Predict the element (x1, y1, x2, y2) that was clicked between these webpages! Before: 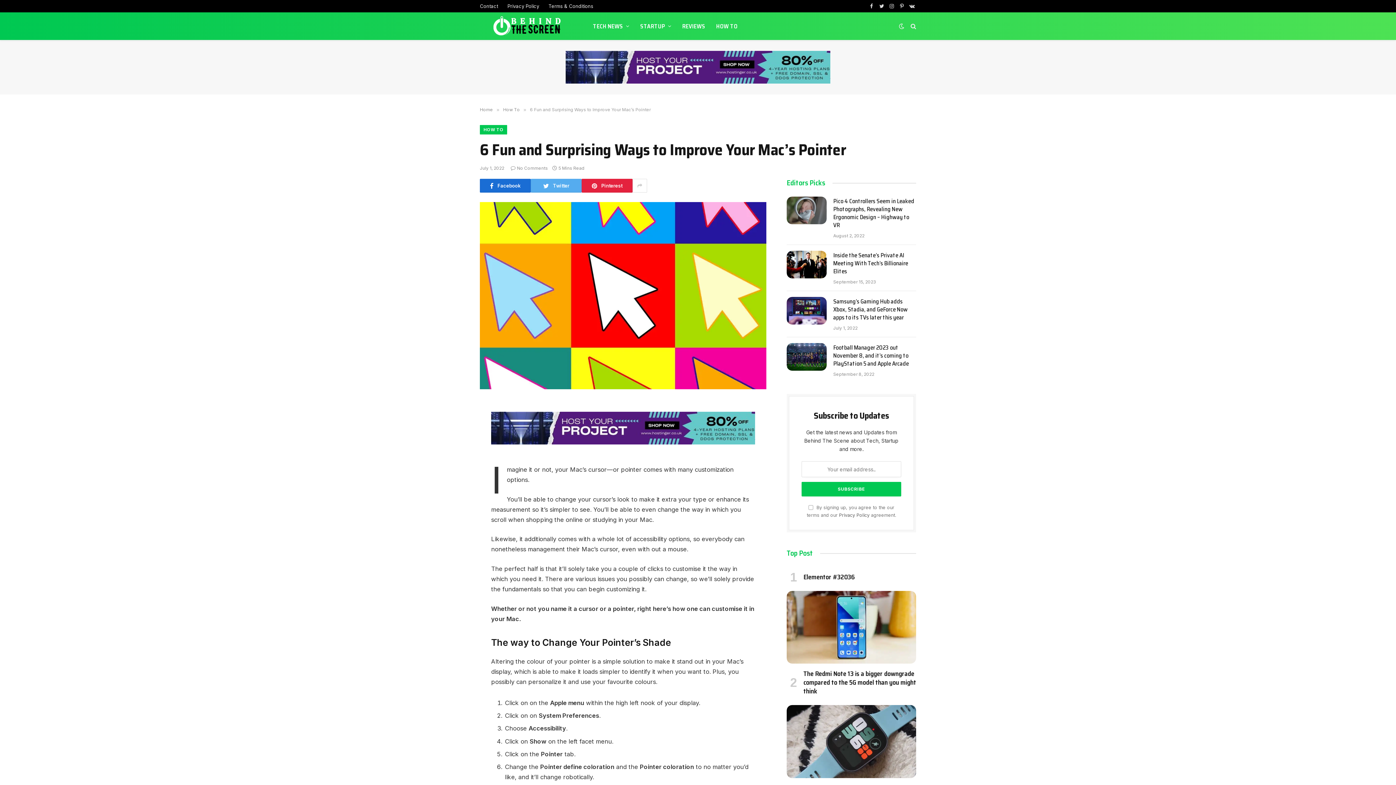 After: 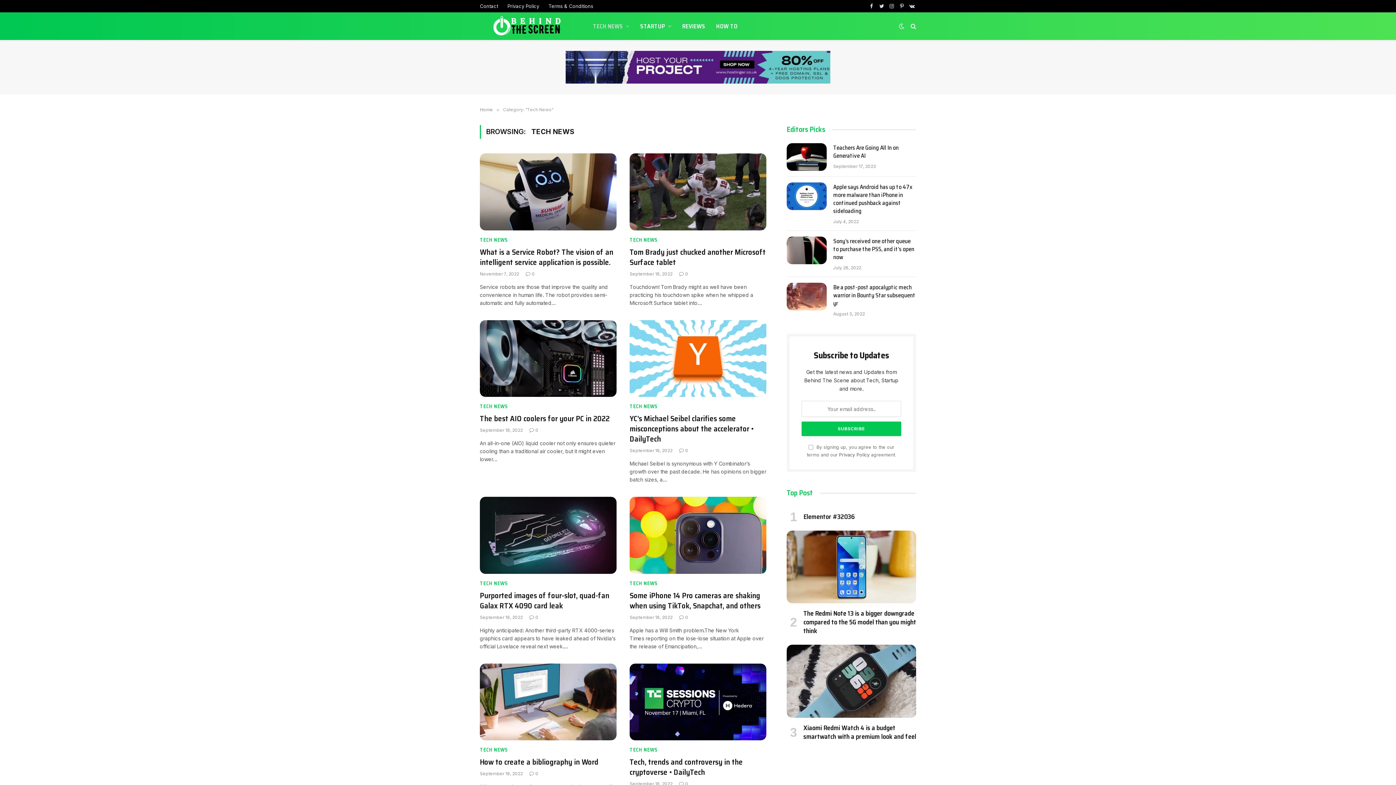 Action: label: TECH NEWS bbox: (587, 12, 634, 40)